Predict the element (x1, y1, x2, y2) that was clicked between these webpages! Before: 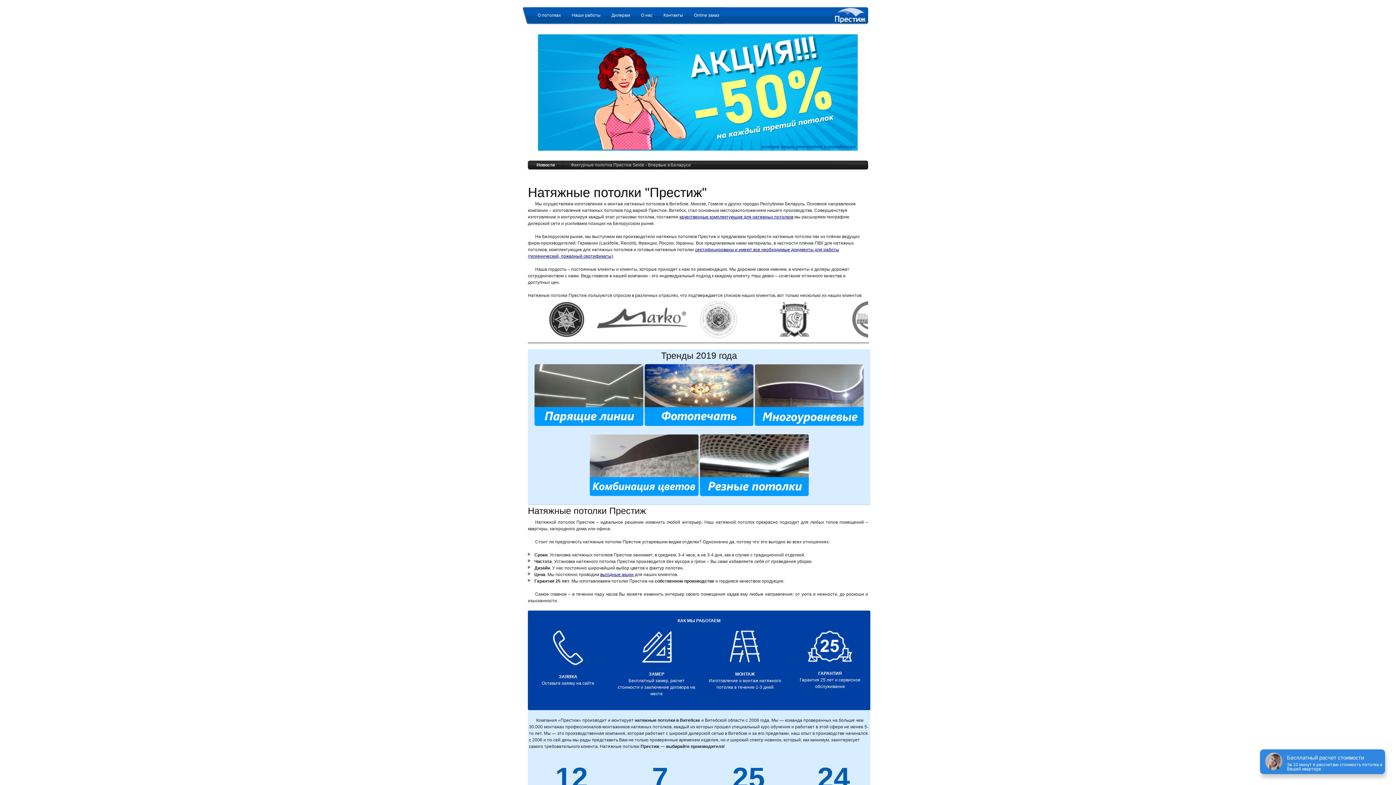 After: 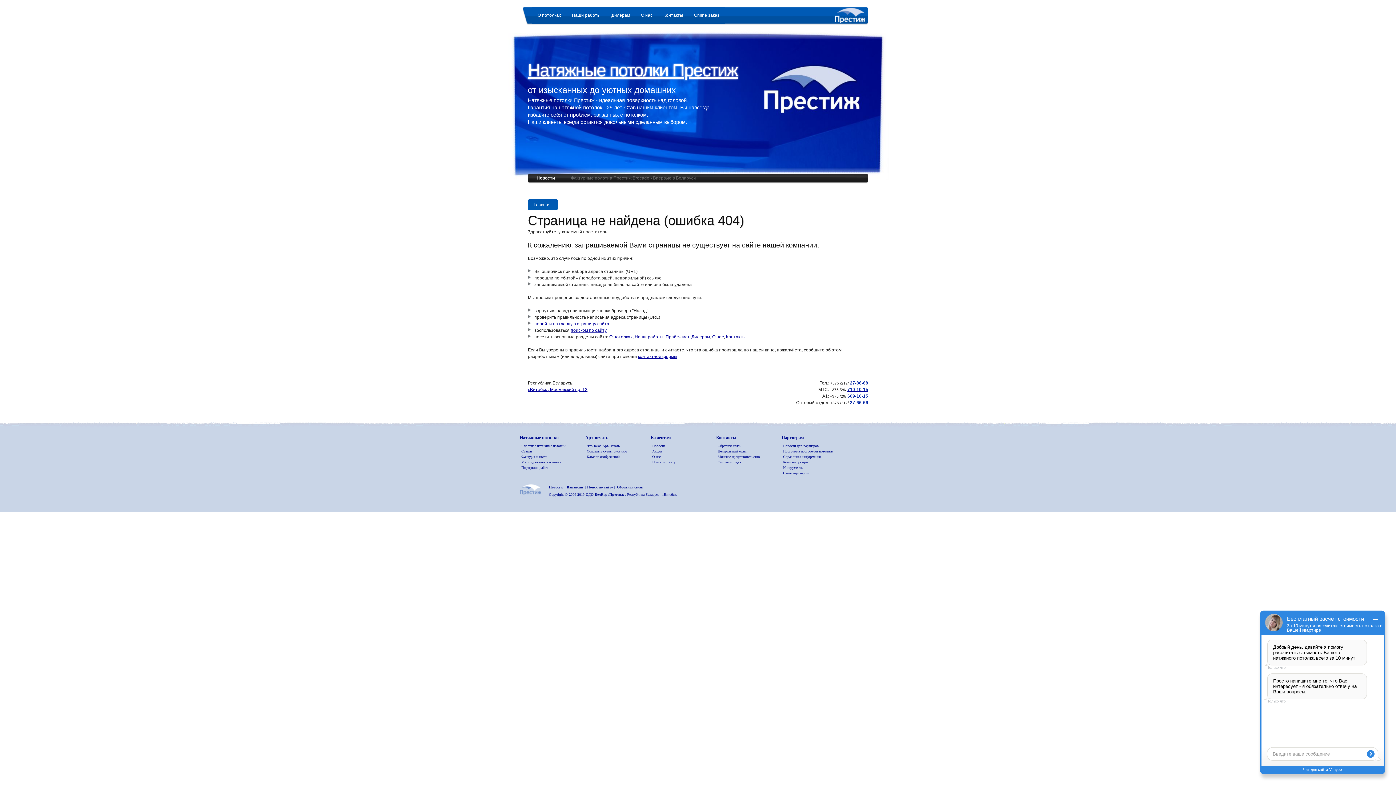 Action: bbox: (699, 498, 808, 503)